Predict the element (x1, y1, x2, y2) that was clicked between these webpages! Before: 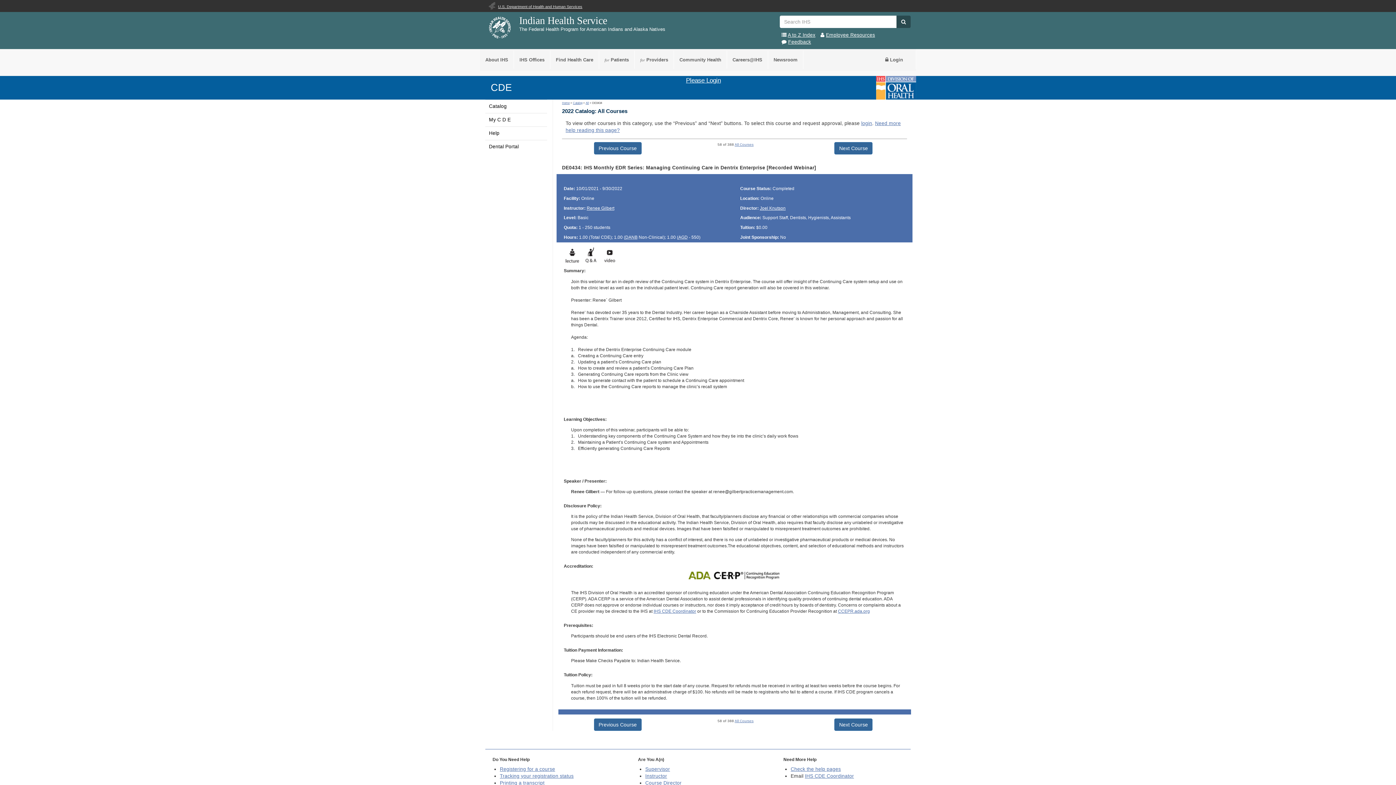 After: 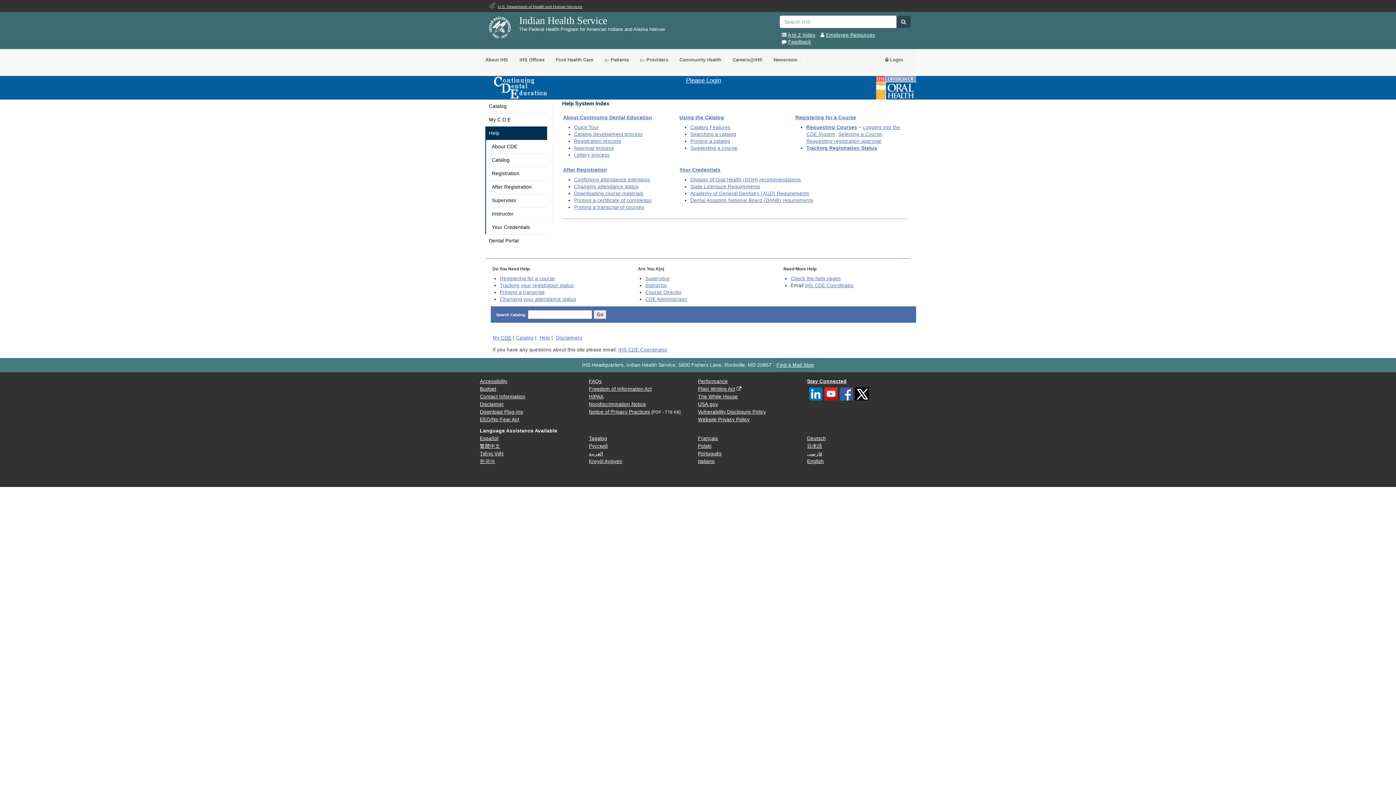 Action: label: Check the help pages bbox: (790, 766, 841, 772)